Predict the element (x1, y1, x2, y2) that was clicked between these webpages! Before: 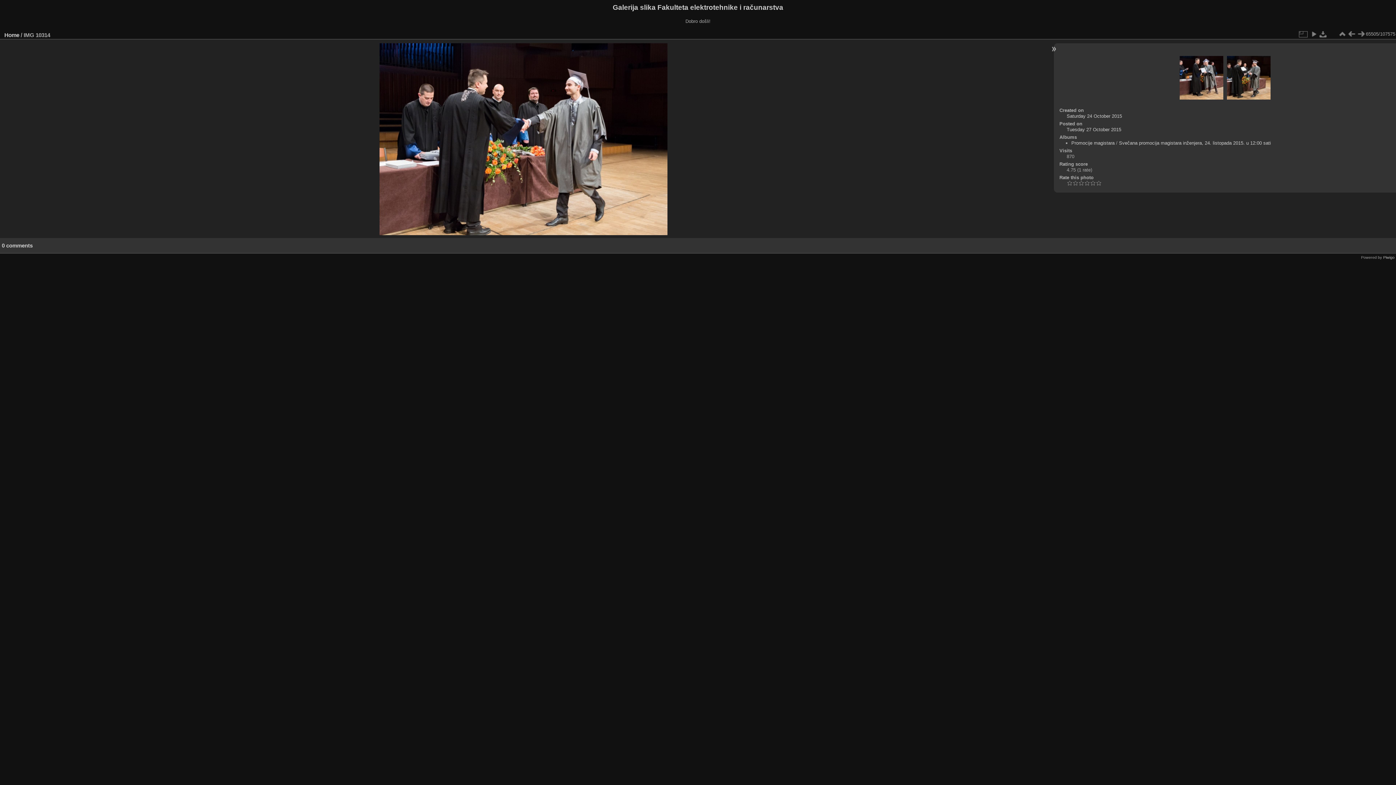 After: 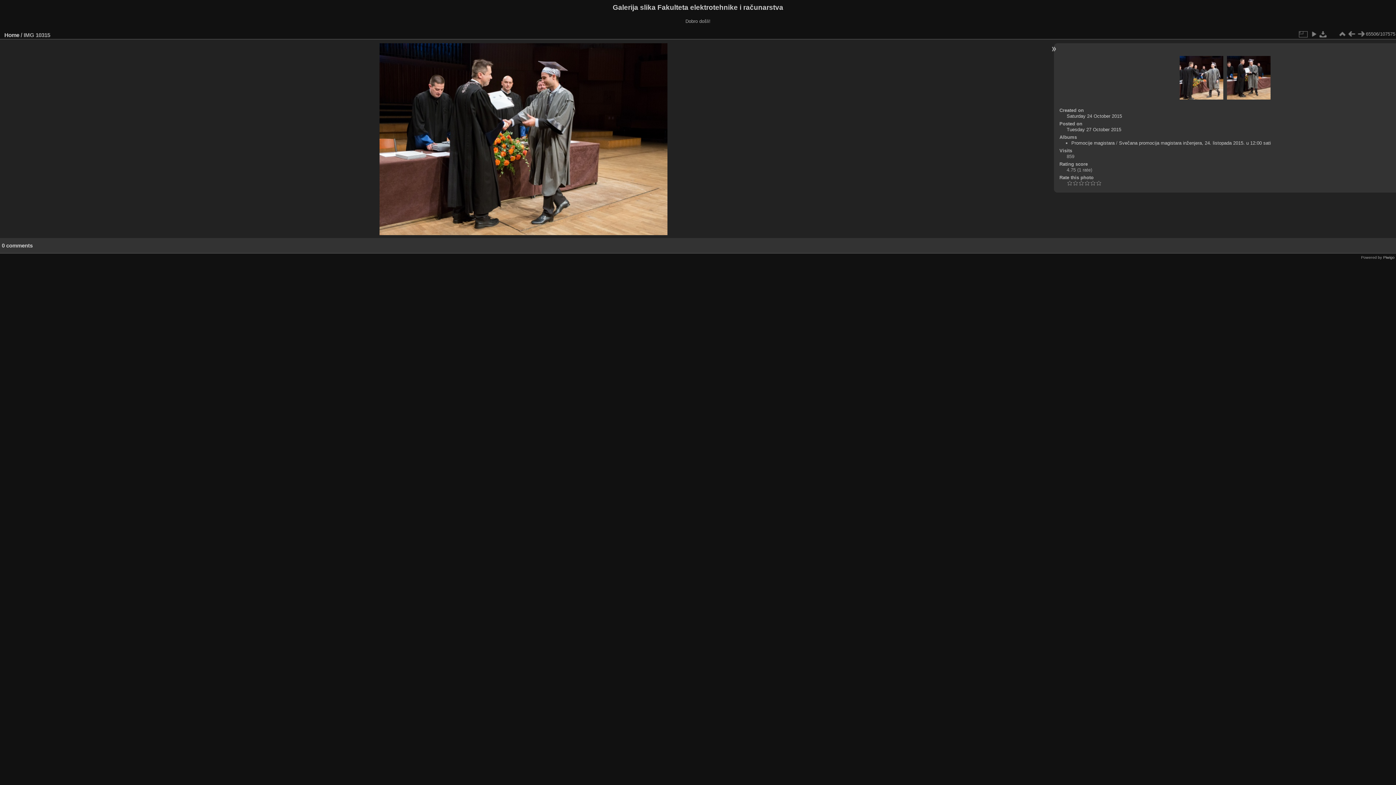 Action: bbox: (1356, 29, 1366, 38)